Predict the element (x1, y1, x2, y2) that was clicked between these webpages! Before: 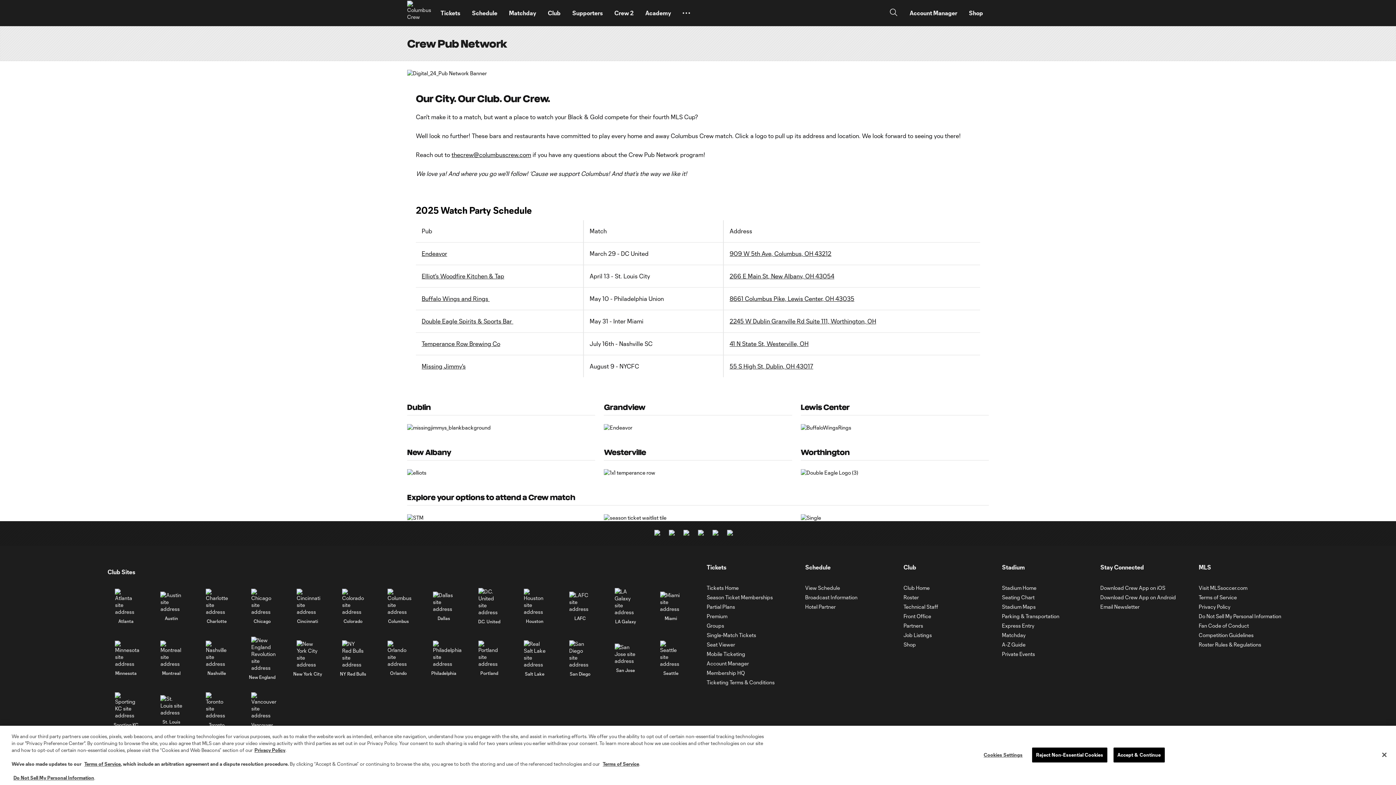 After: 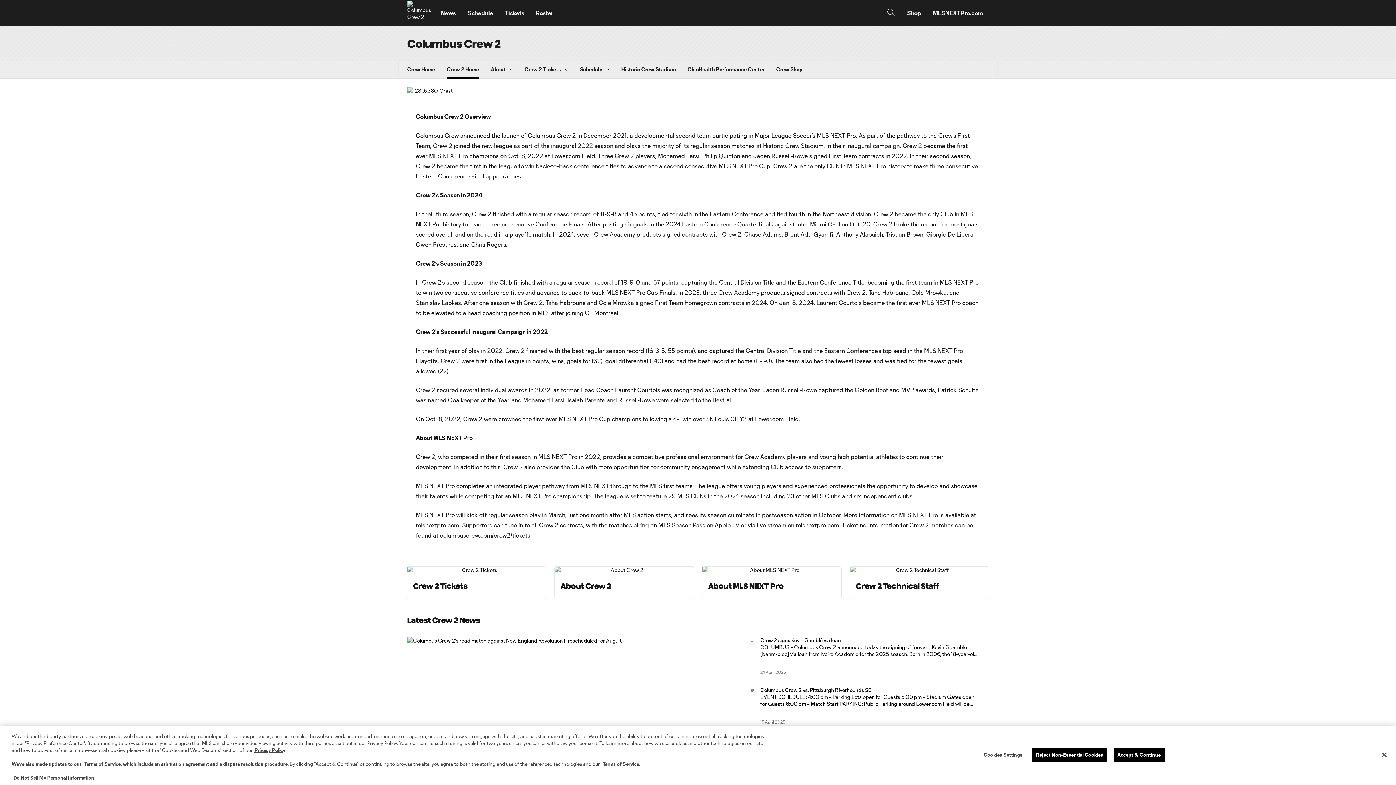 Action: bbox: (608, 2, 639, 23) label: Crew 2